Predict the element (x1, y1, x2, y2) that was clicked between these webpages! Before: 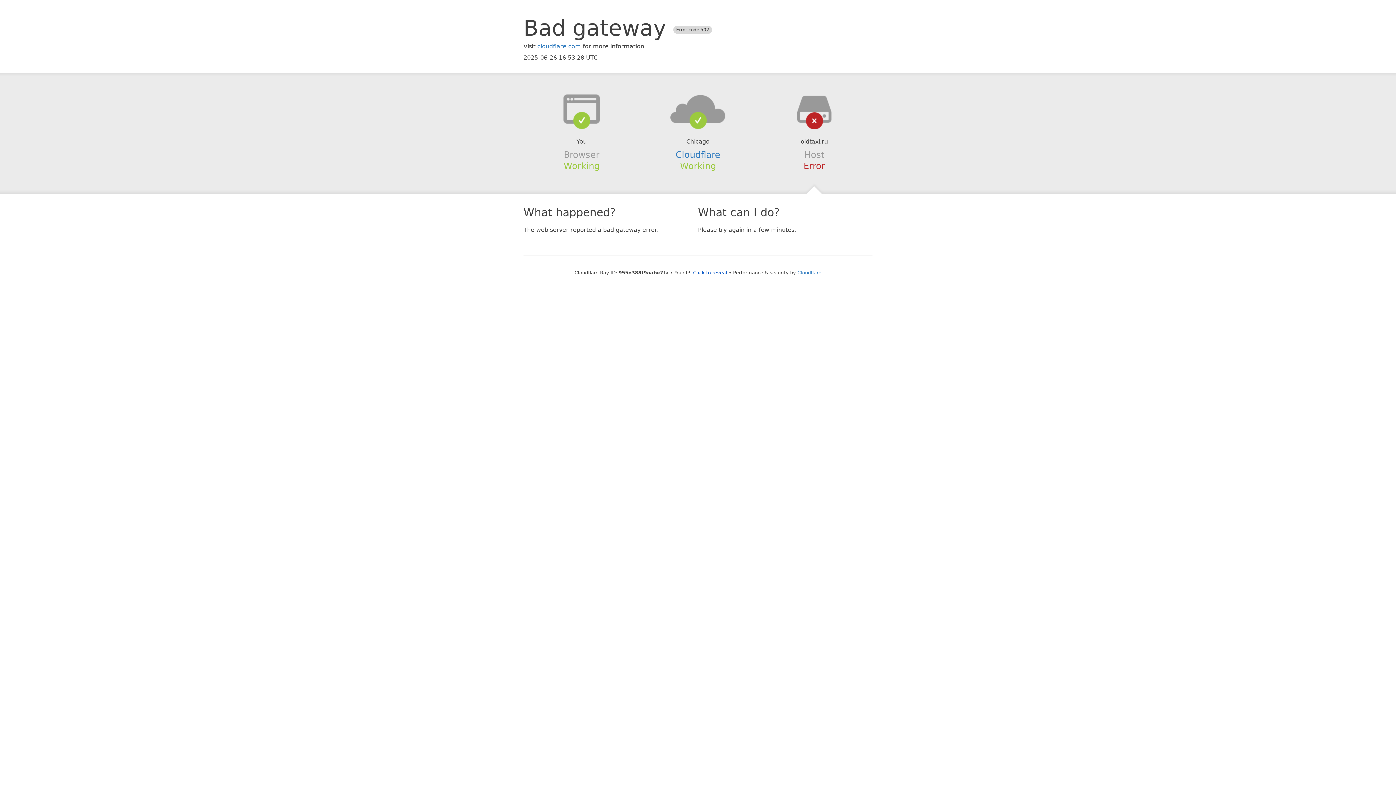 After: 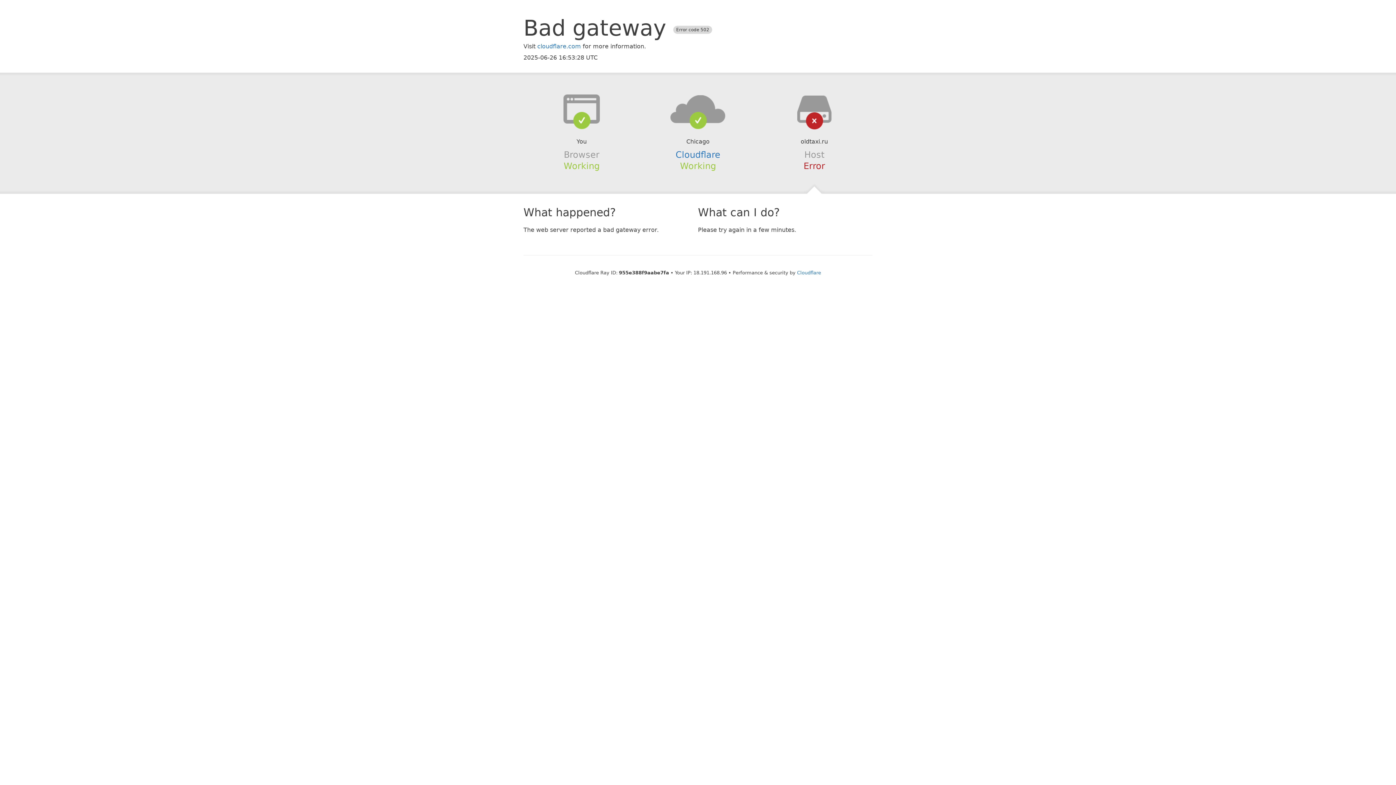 Action: label: Click to reveal bbox: (693, 270, 727, 275)